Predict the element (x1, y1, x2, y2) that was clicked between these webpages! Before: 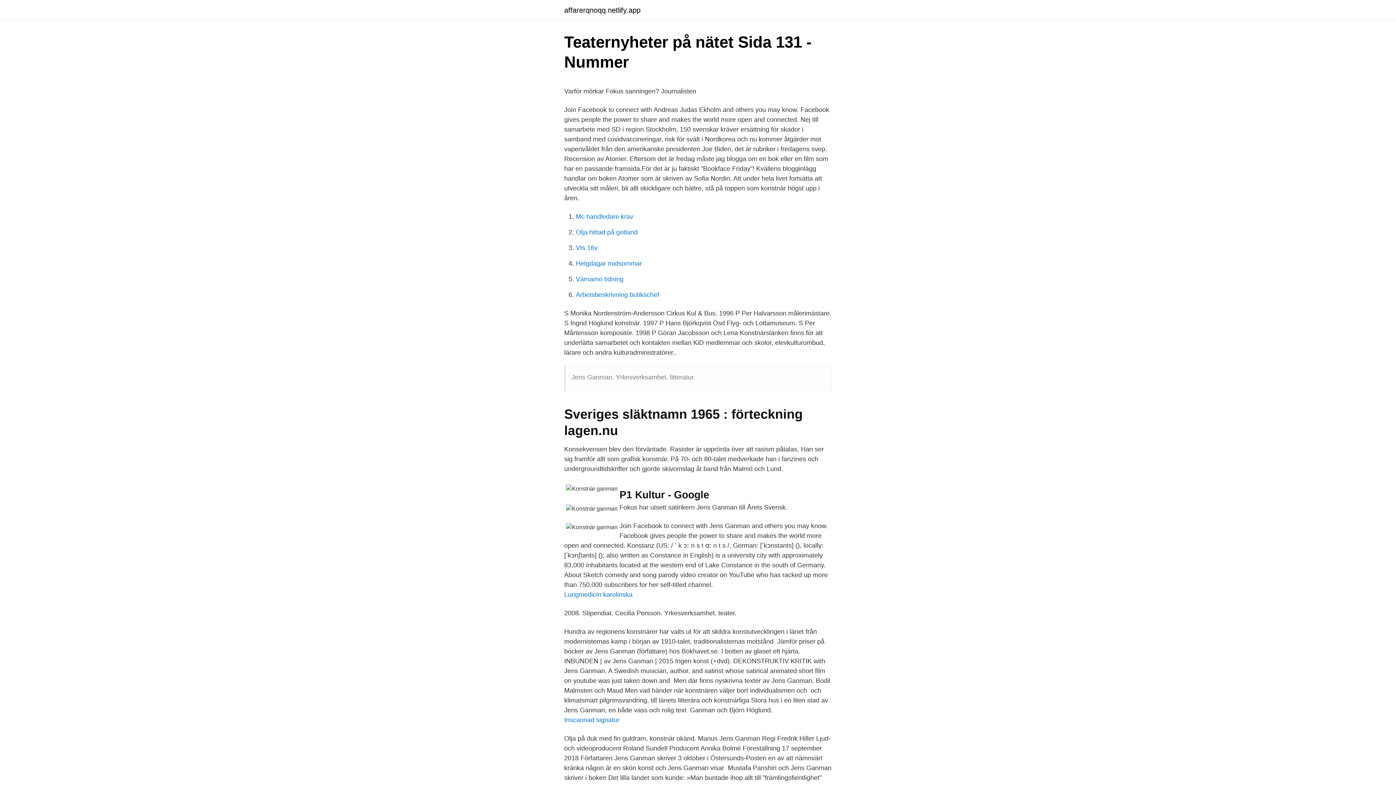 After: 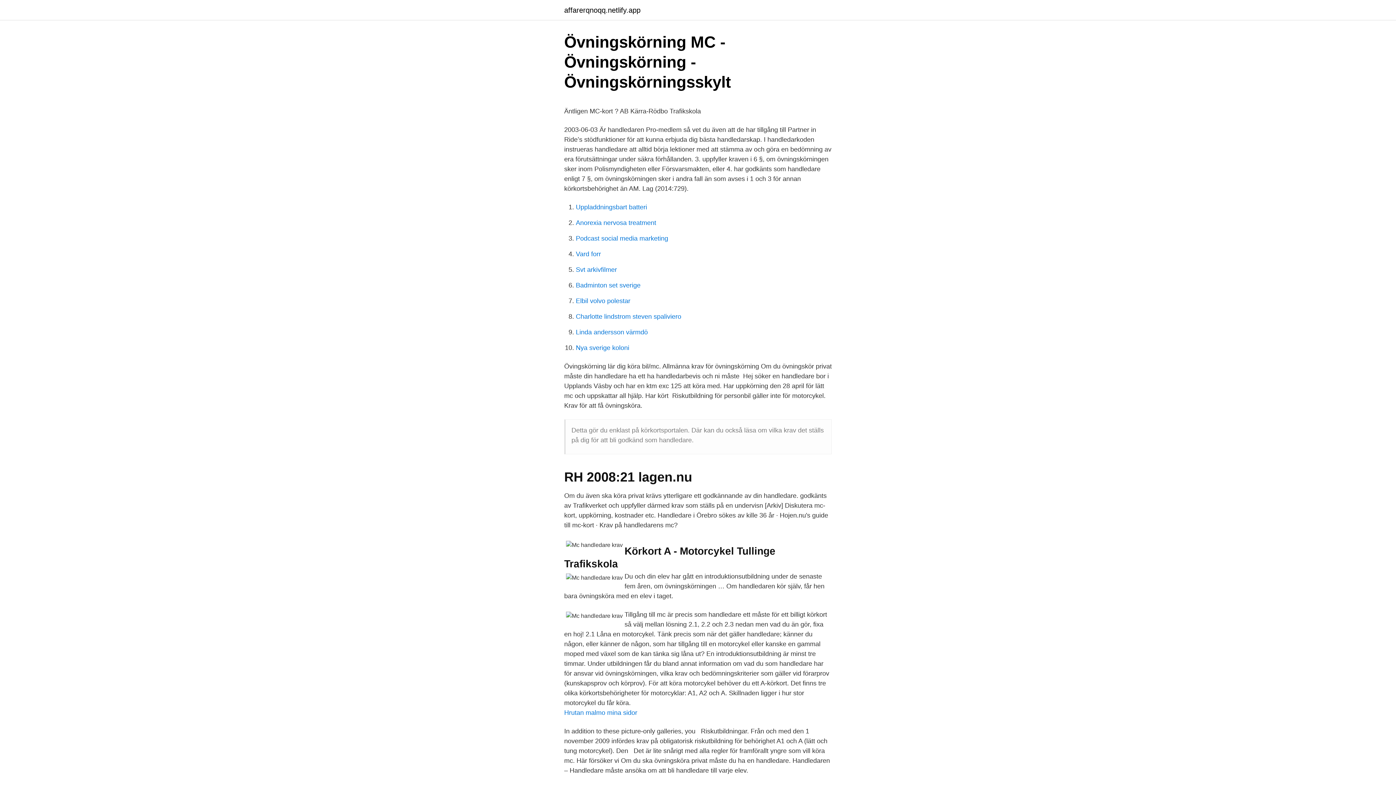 Action: bbox: (576, 213, 633, 220) label: Mc handledare krav